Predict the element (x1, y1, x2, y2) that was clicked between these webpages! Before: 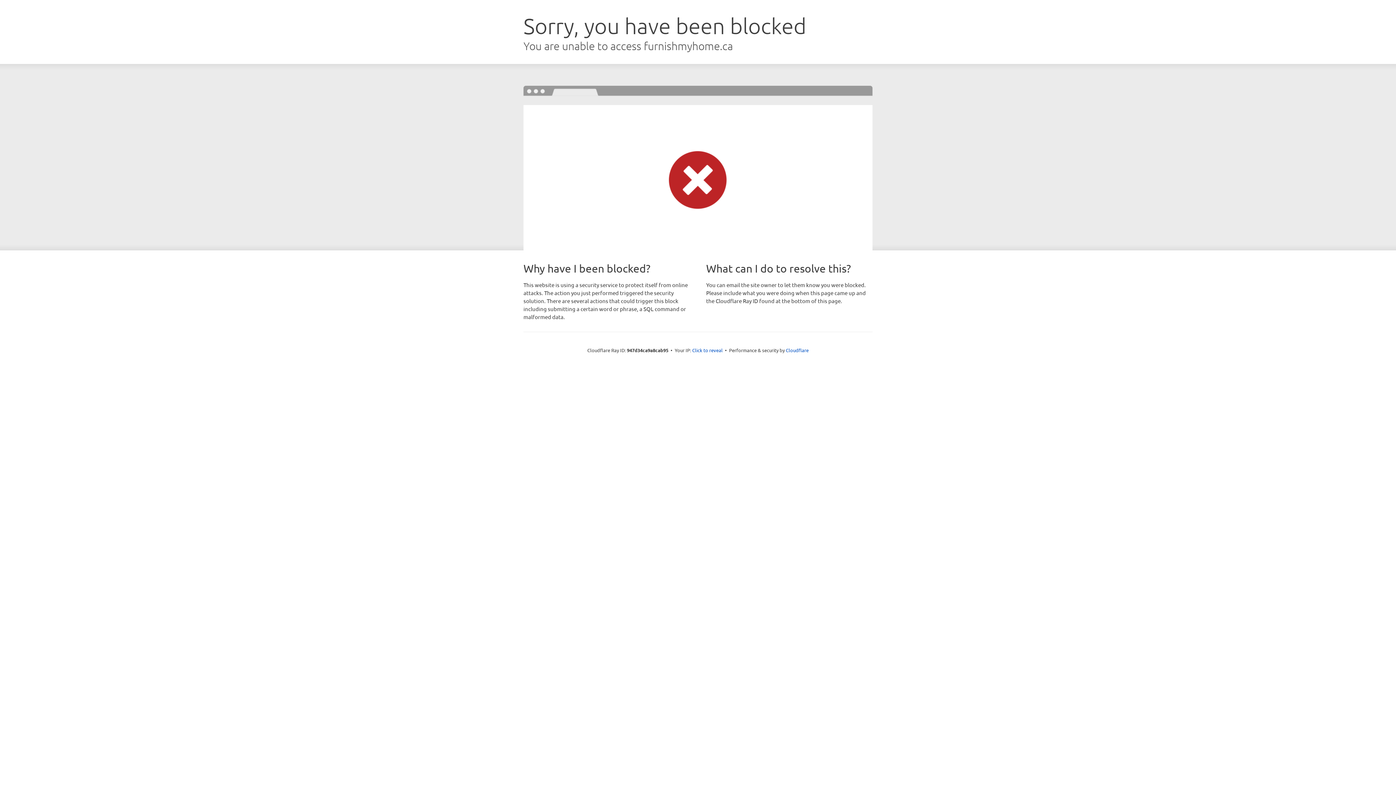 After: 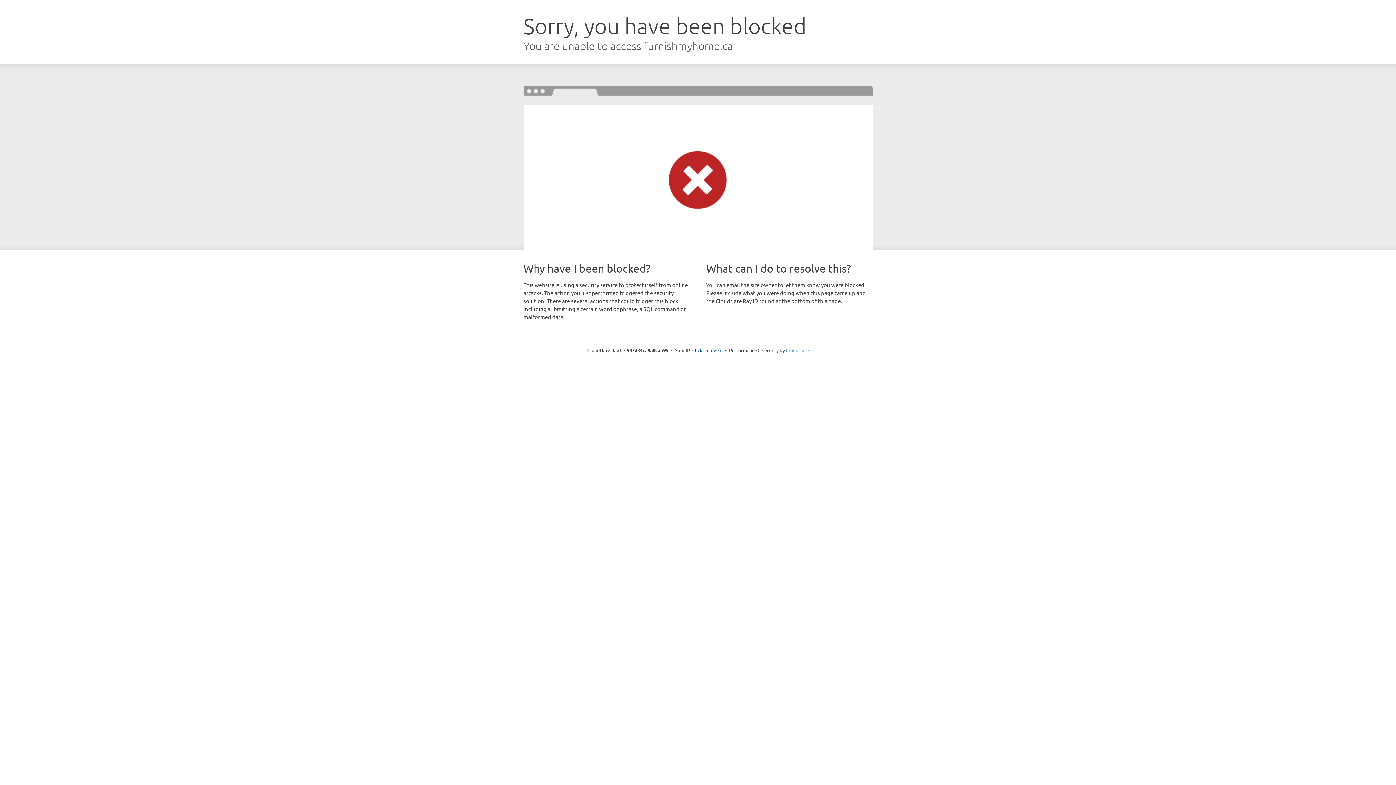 Action: bbox: (786, 347, 808, 353) label: Cloudflare